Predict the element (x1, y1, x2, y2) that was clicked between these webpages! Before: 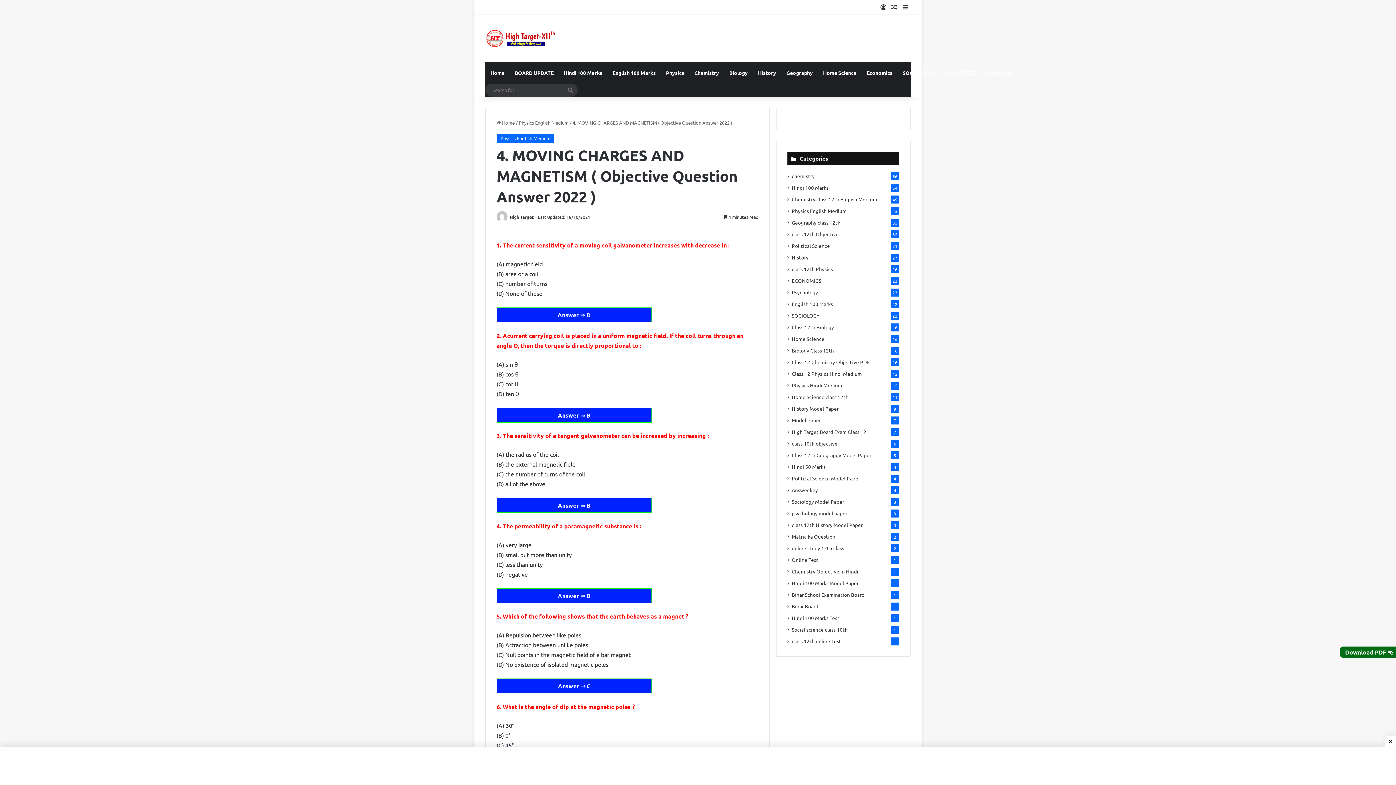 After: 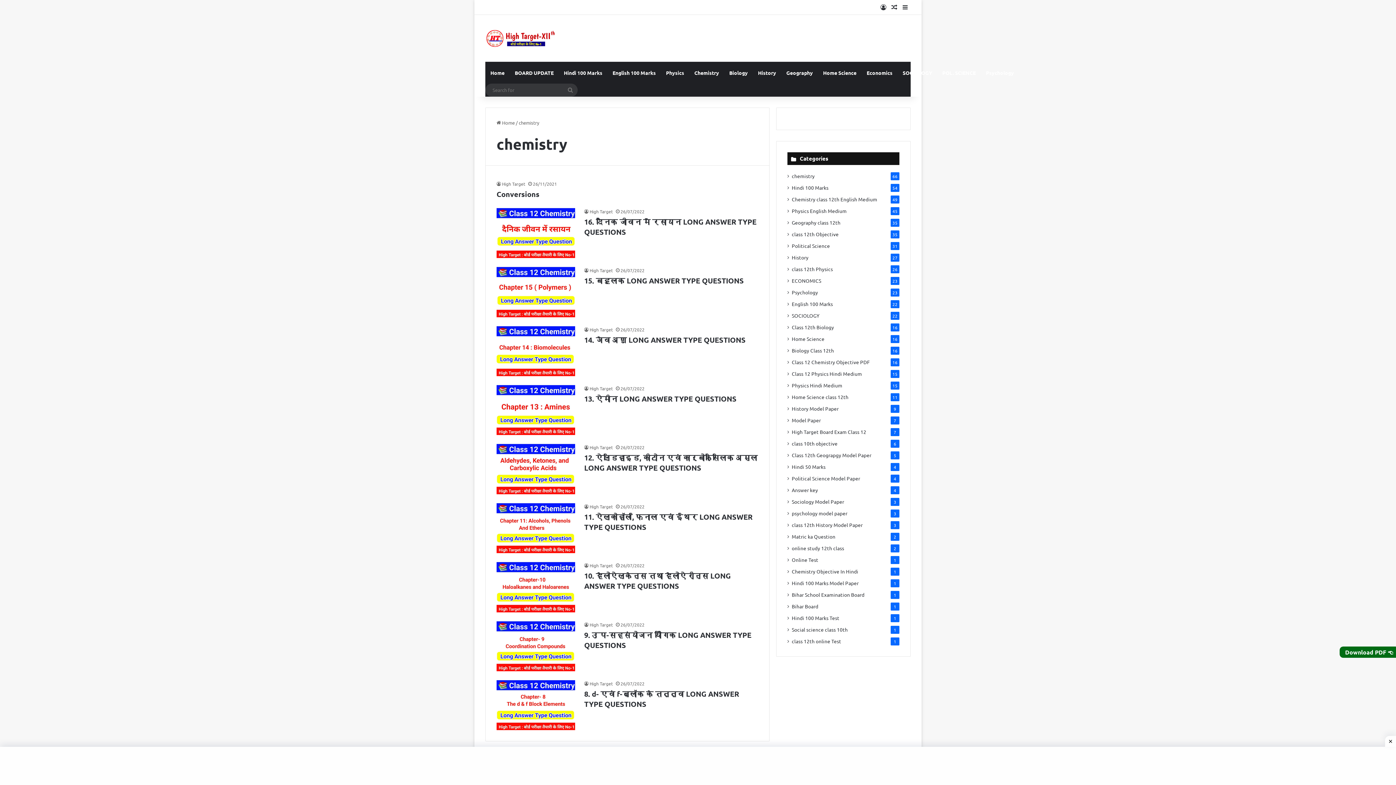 Action: bbox: (792, 172, 814, 179) label: chemistry